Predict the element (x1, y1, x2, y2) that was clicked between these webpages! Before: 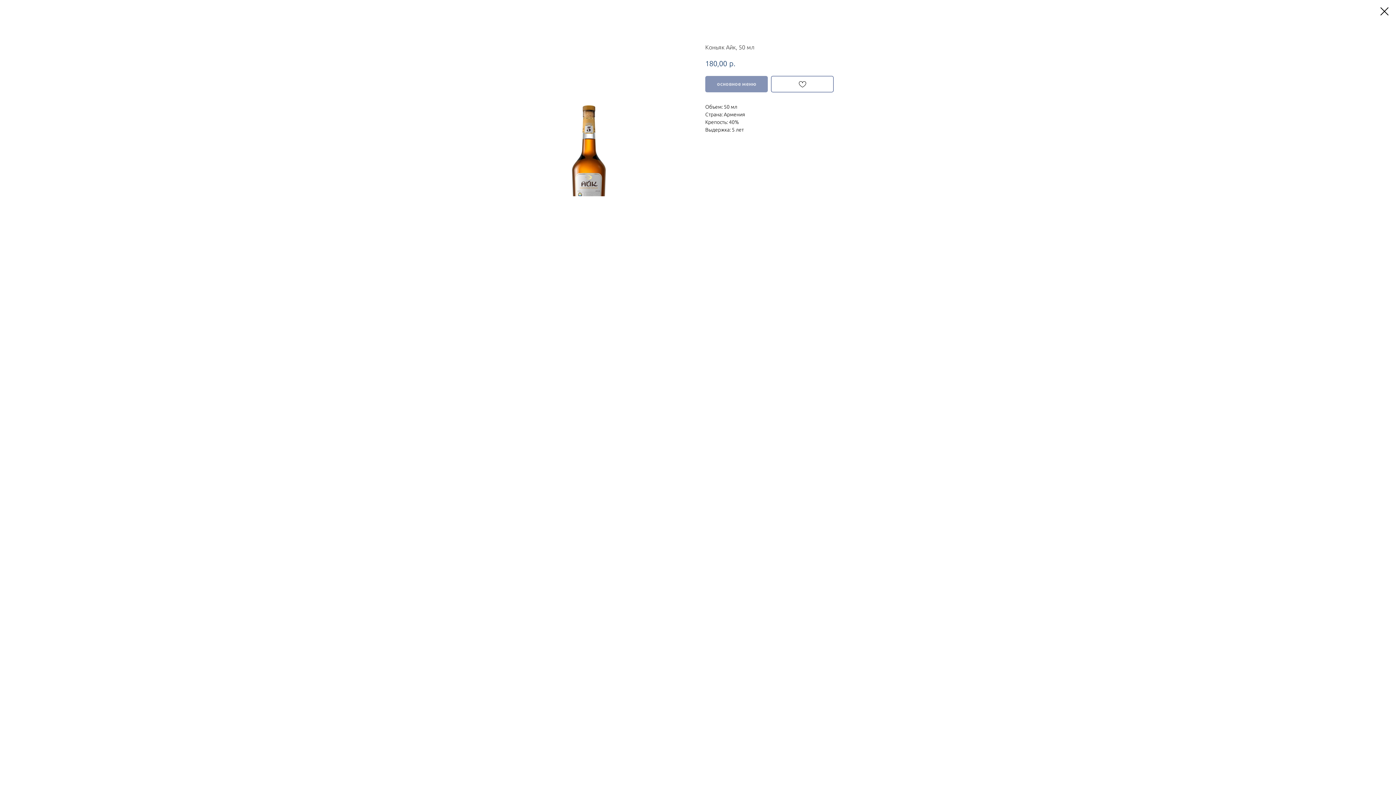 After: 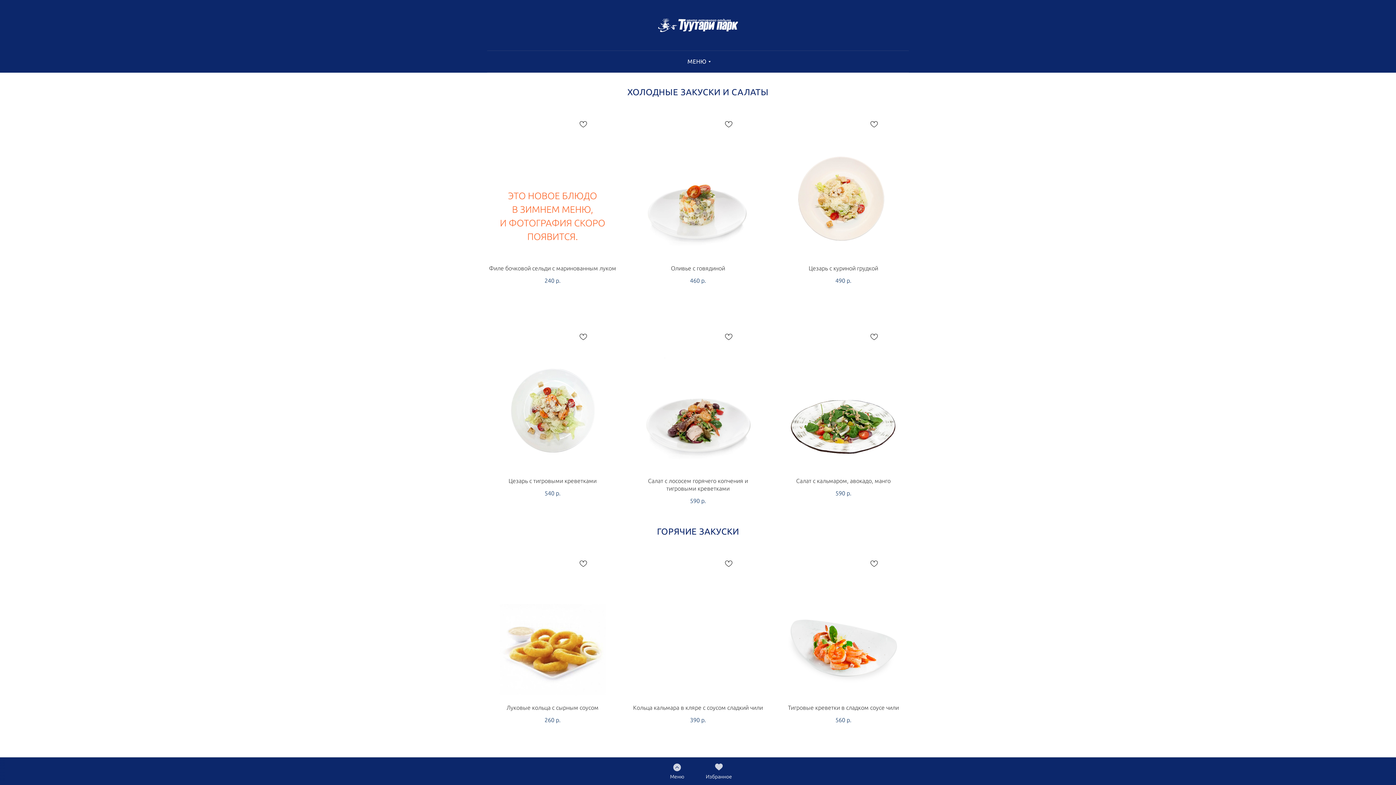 Action: bbox: (1380, 7, 1389, 15)